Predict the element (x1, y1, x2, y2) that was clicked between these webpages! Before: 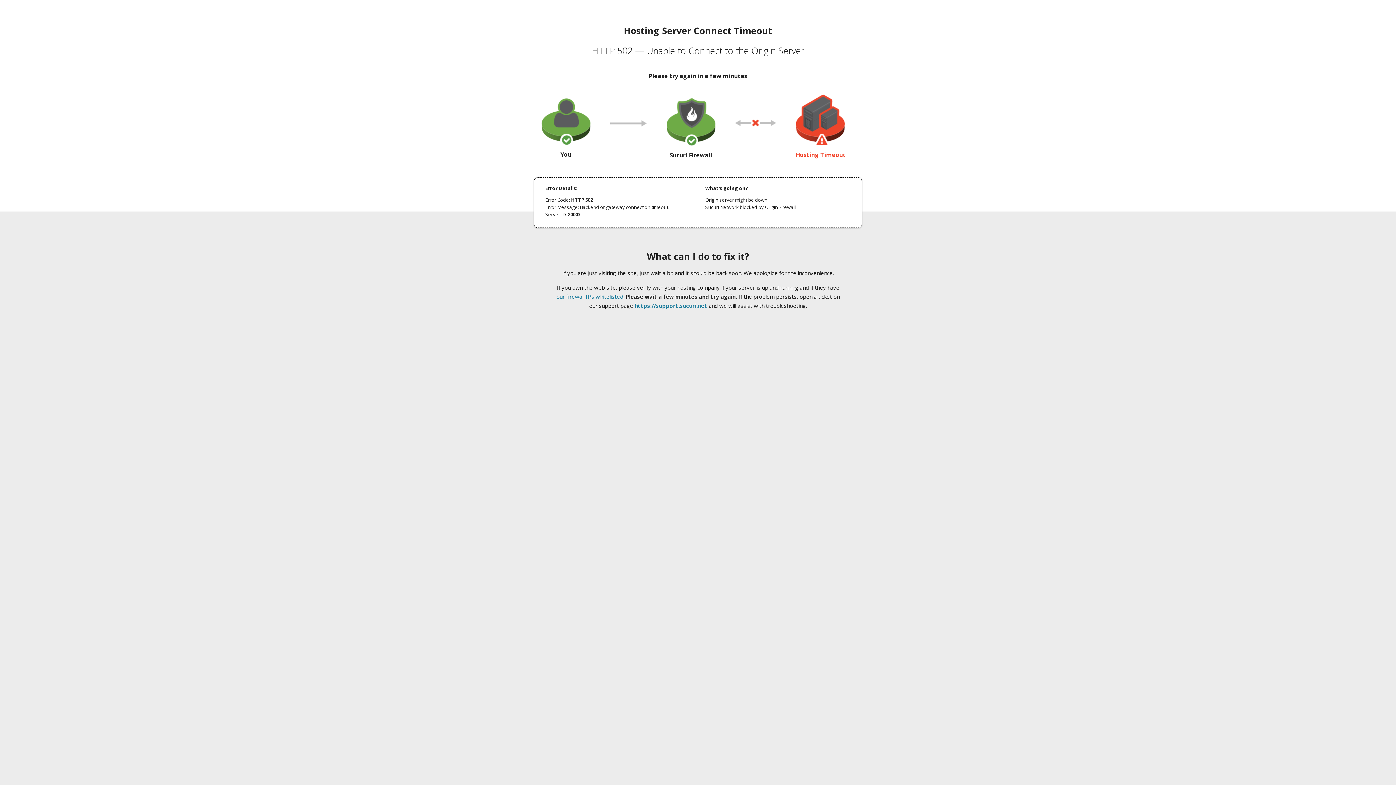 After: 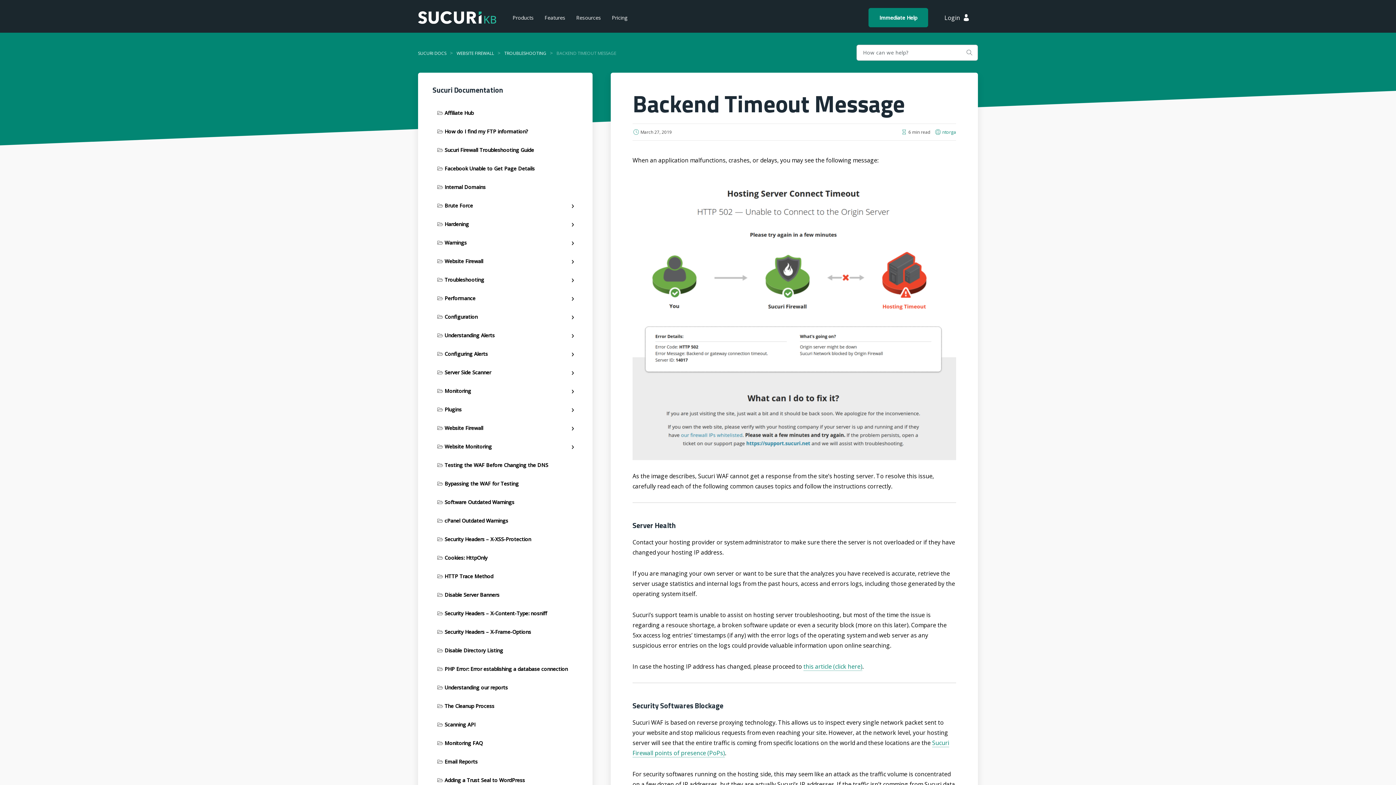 Action: label: our firewall IPs whitelisted bbox: (556, 293, 623, 300)